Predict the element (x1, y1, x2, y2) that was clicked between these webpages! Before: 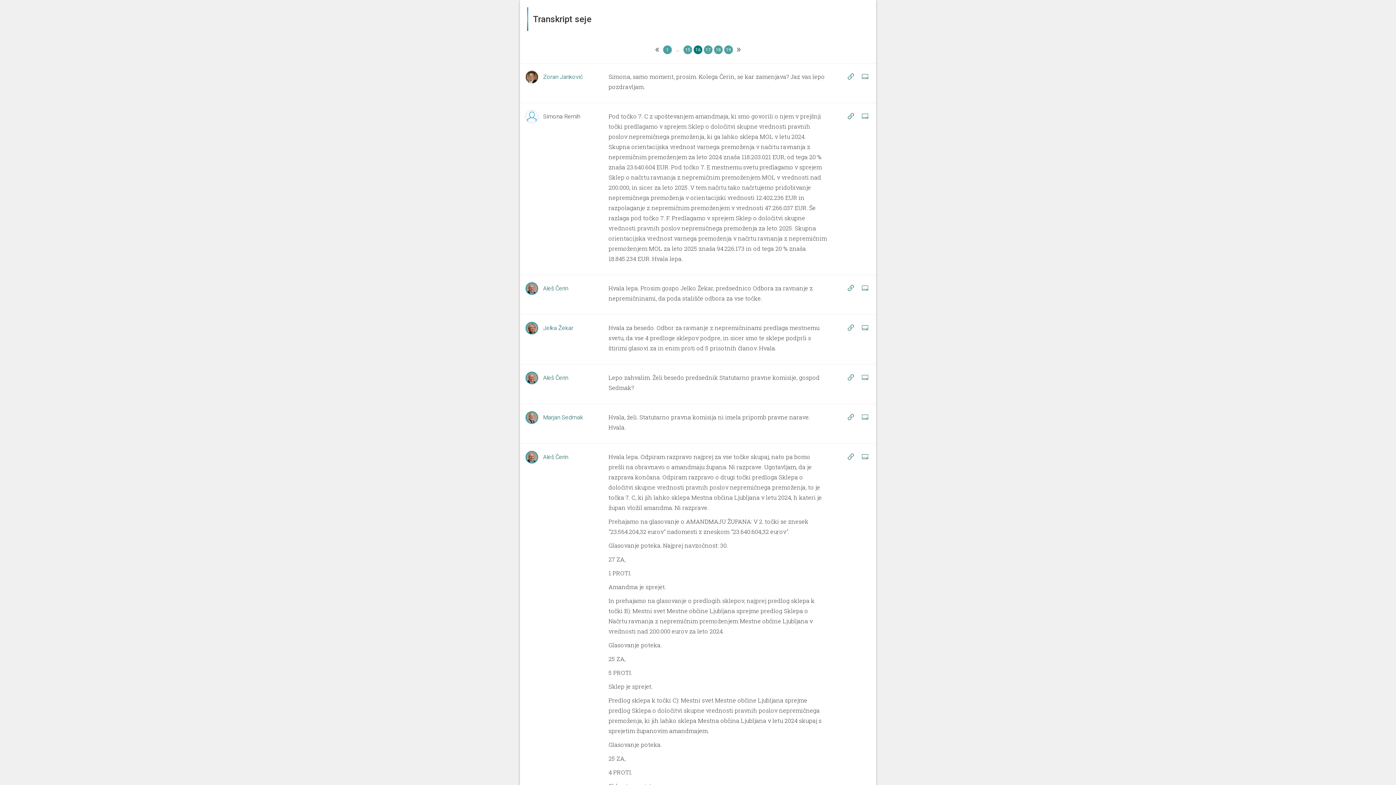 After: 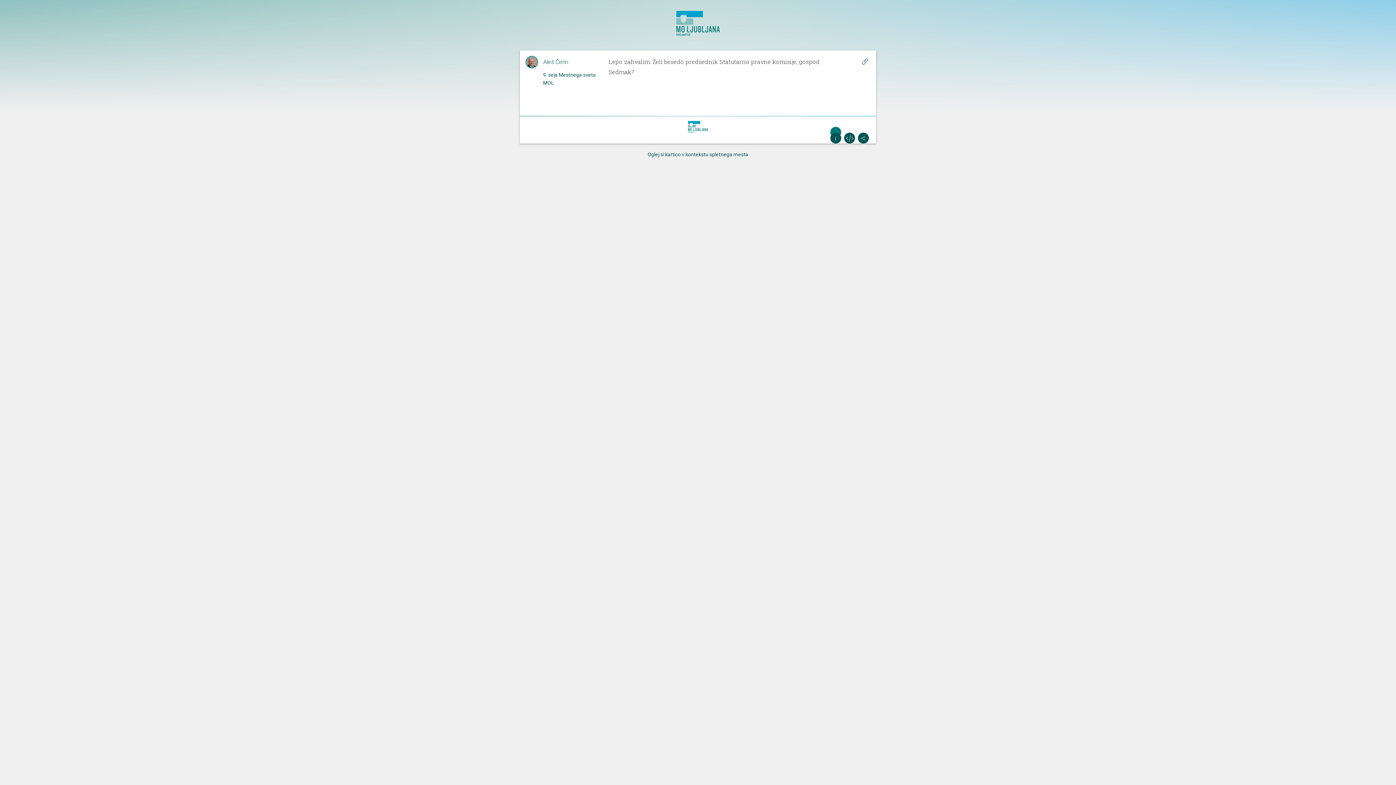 Action: bbox: (859, 372, 870, 382)